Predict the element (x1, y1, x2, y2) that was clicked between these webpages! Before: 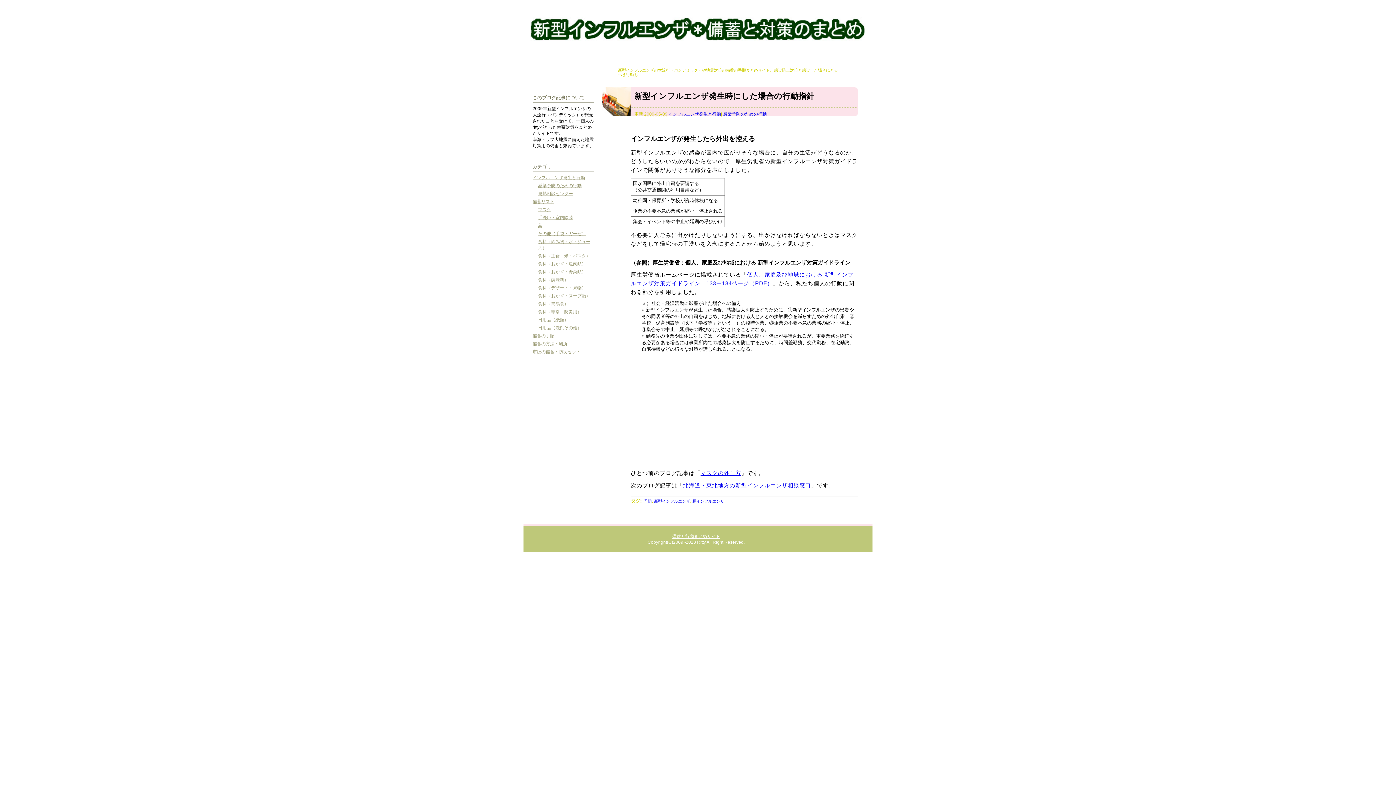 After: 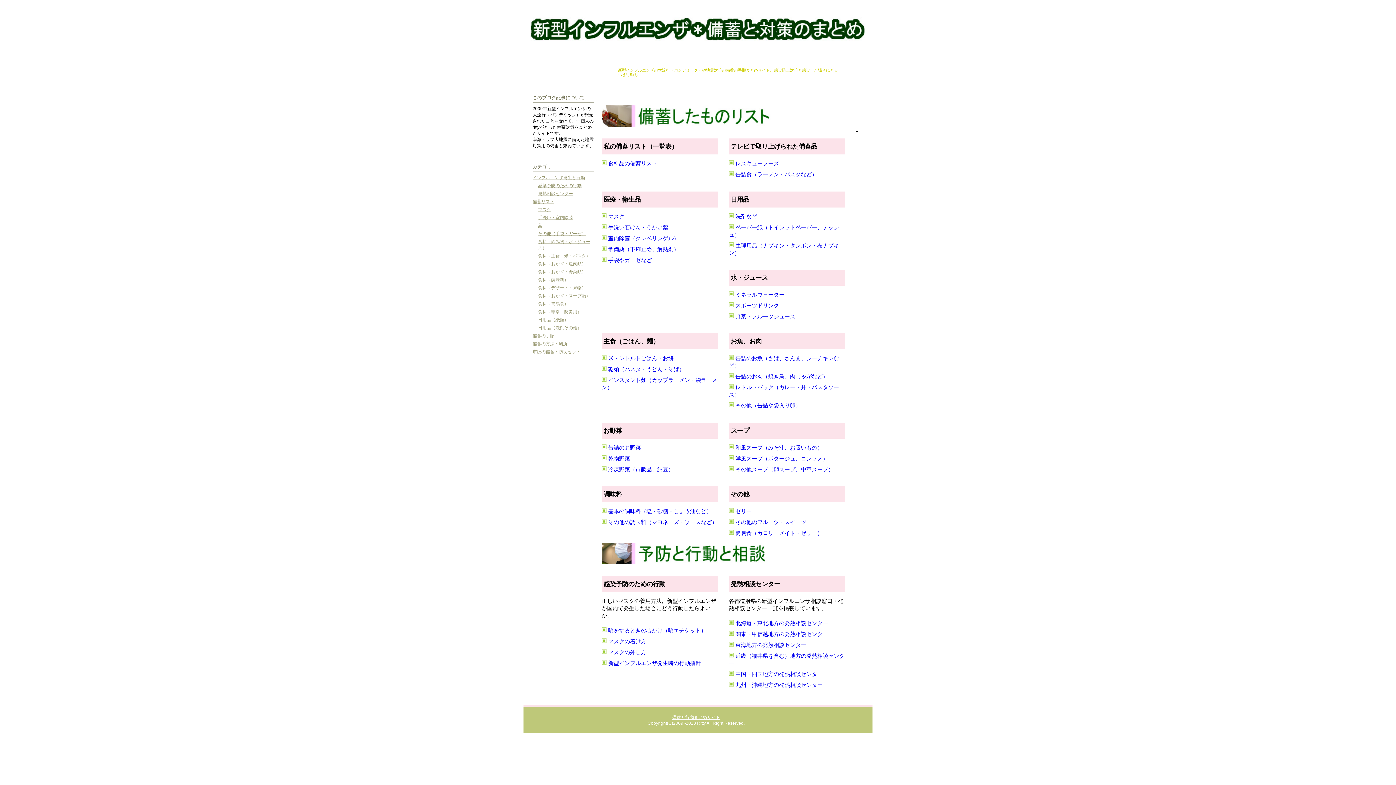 Action: label: 備蓄と行動まとめサイト bbox: (527, 0, 869, 60)